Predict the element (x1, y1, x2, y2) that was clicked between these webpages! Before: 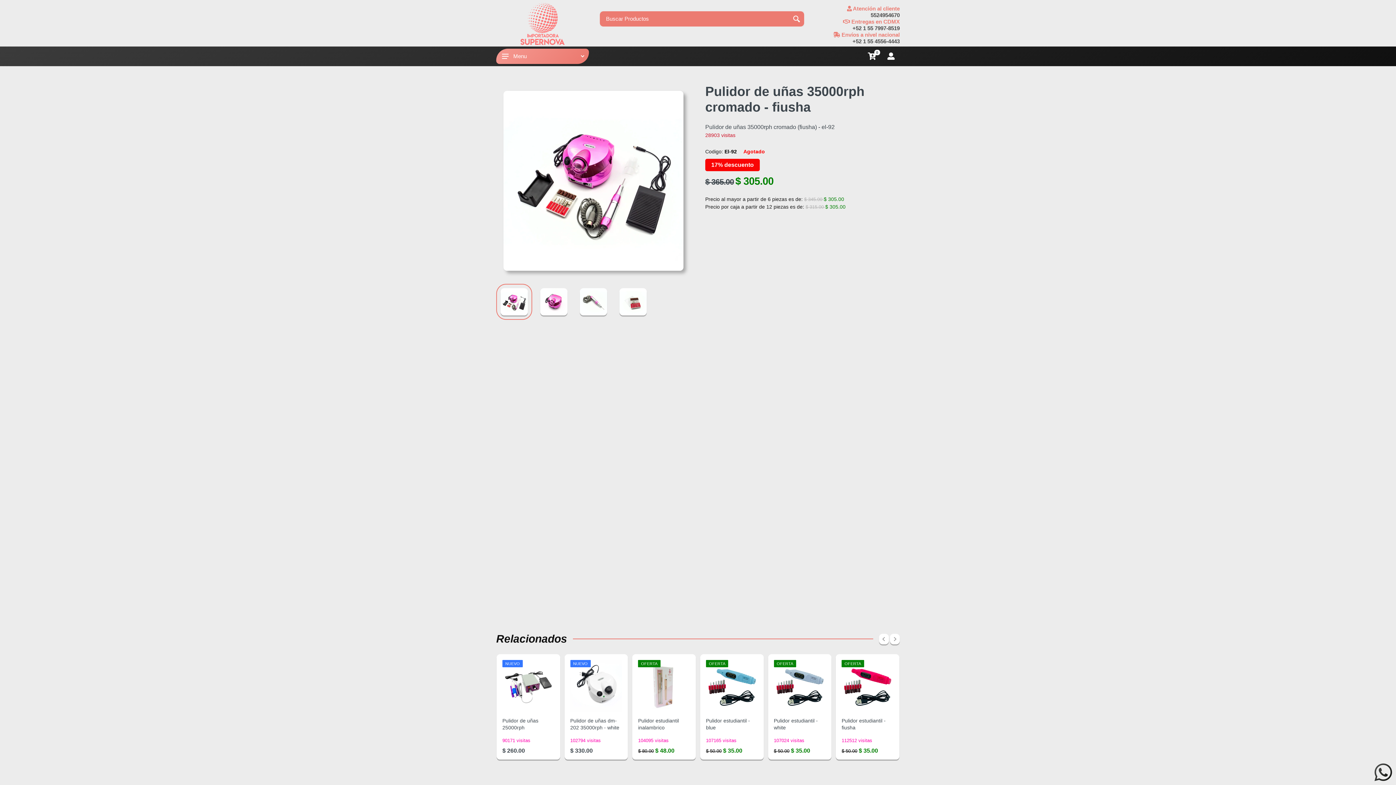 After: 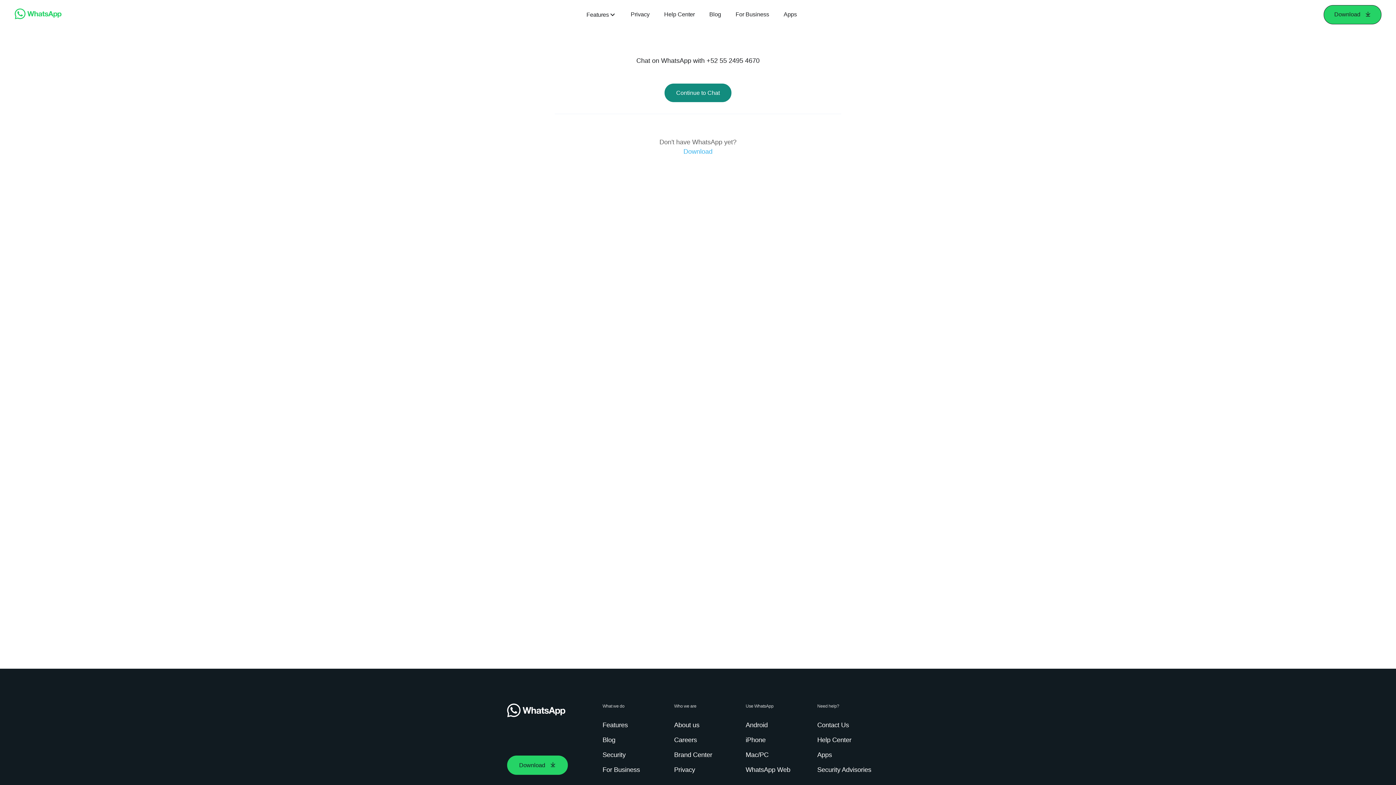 Action: label: 5524954670 bbox: (870, 12, 900, 18)